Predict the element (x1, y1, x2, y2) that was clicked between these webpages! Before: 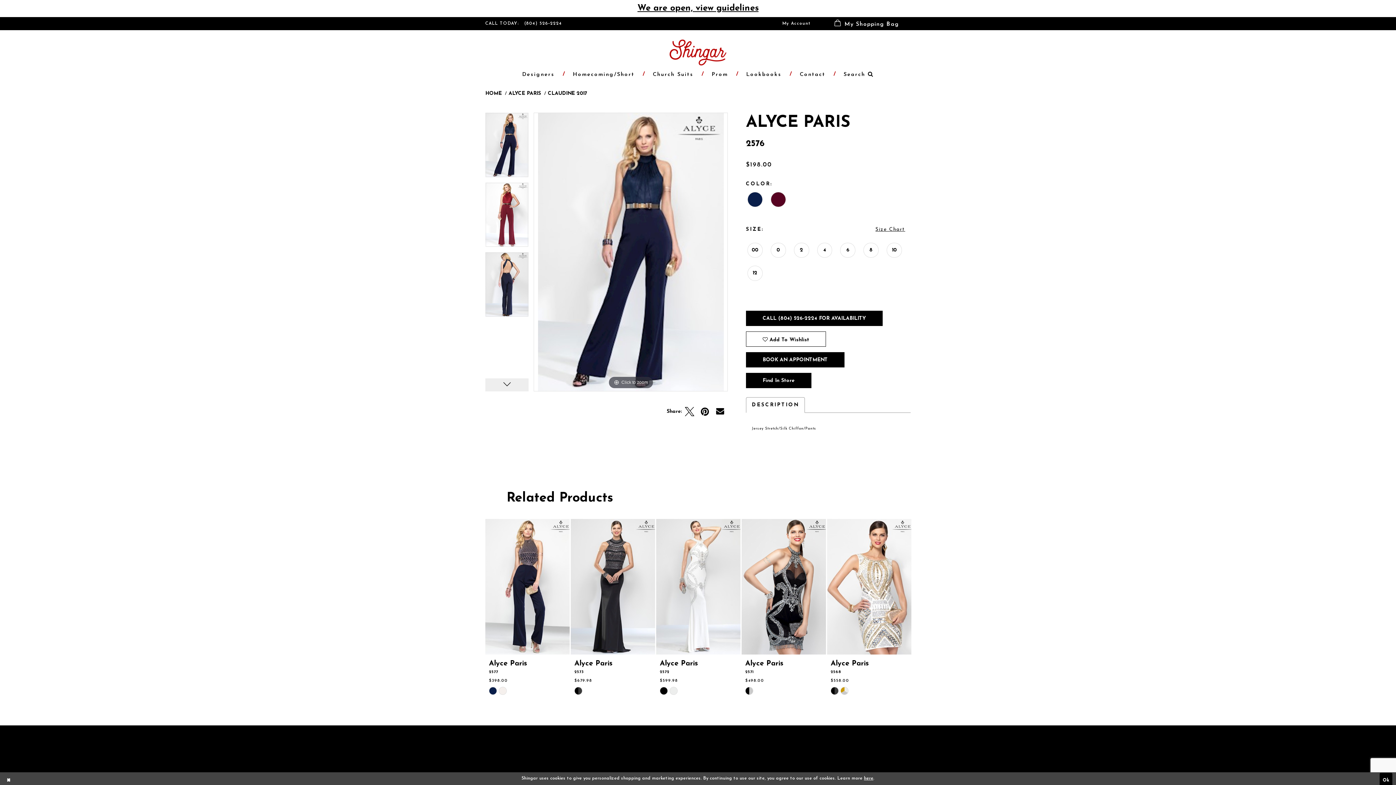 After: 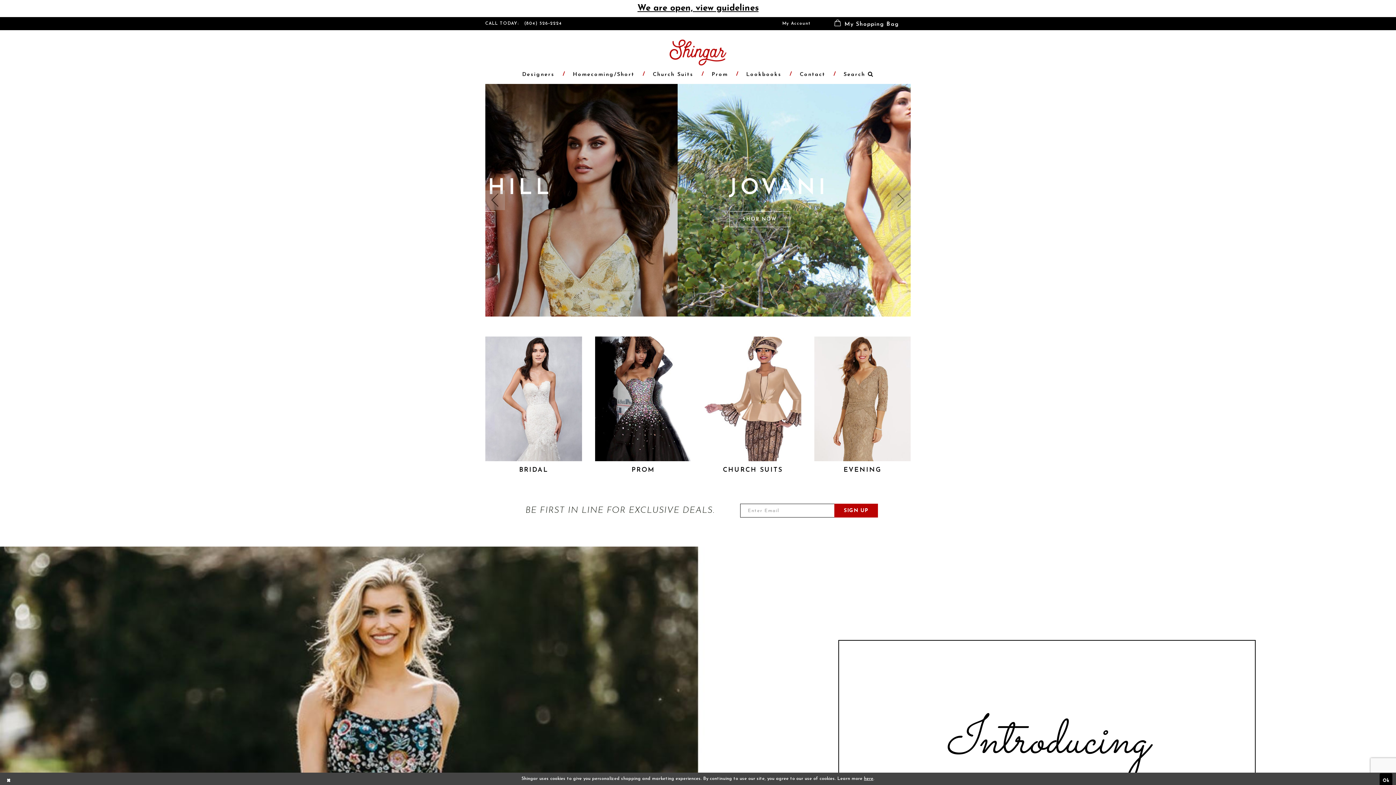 Action: bbox: (669, 39, 726, 65)